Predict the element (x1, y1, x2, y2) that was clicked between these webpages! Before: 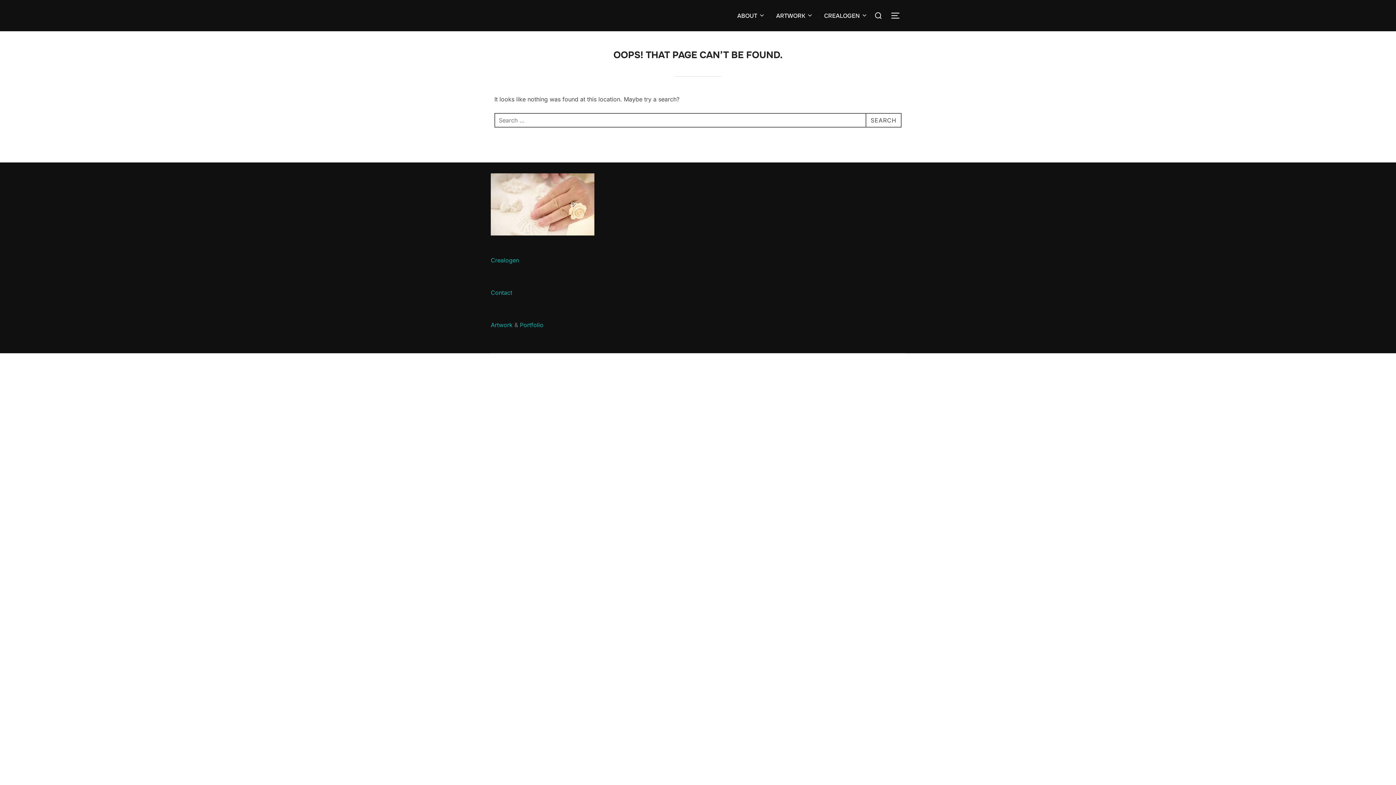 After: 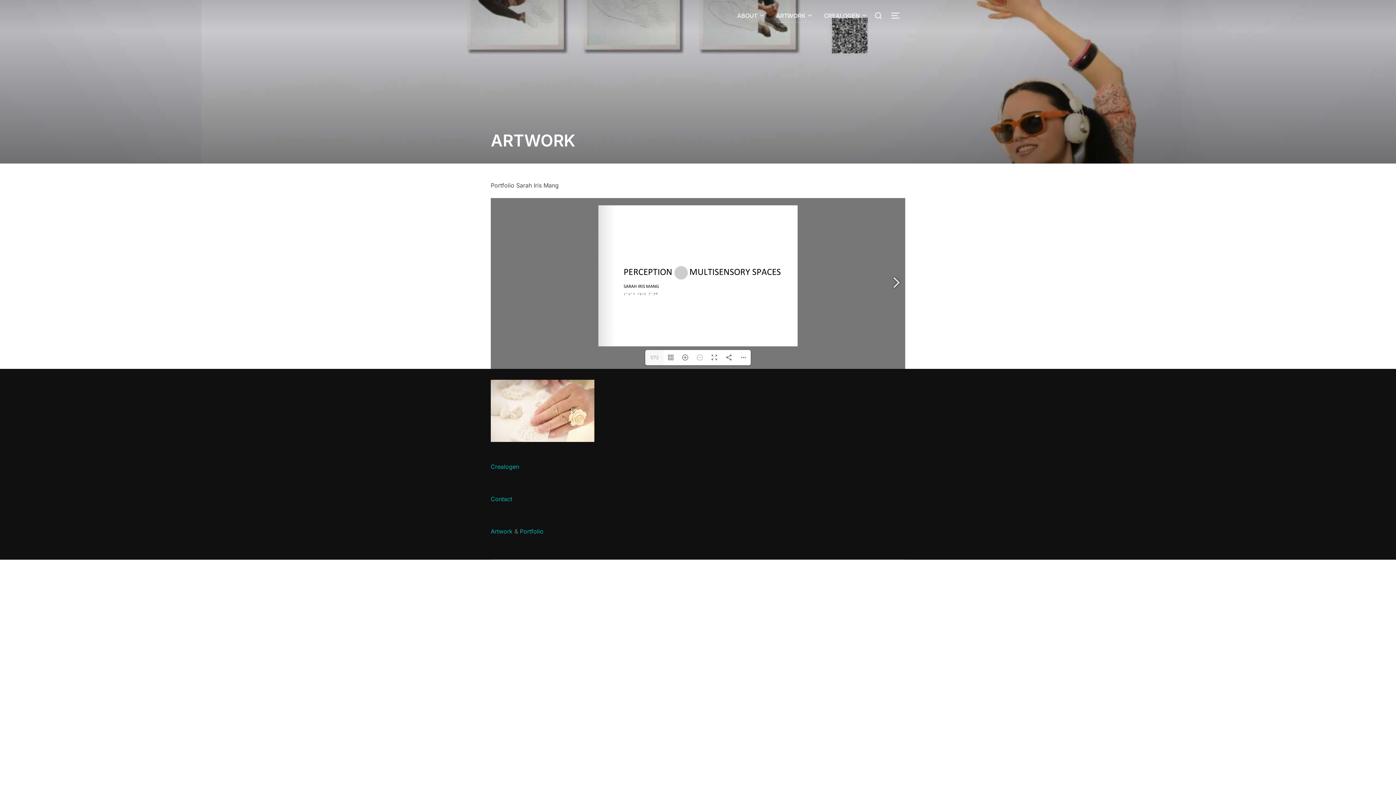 Action: bbox: (776, 8, 813, 22) label: ARTWORK